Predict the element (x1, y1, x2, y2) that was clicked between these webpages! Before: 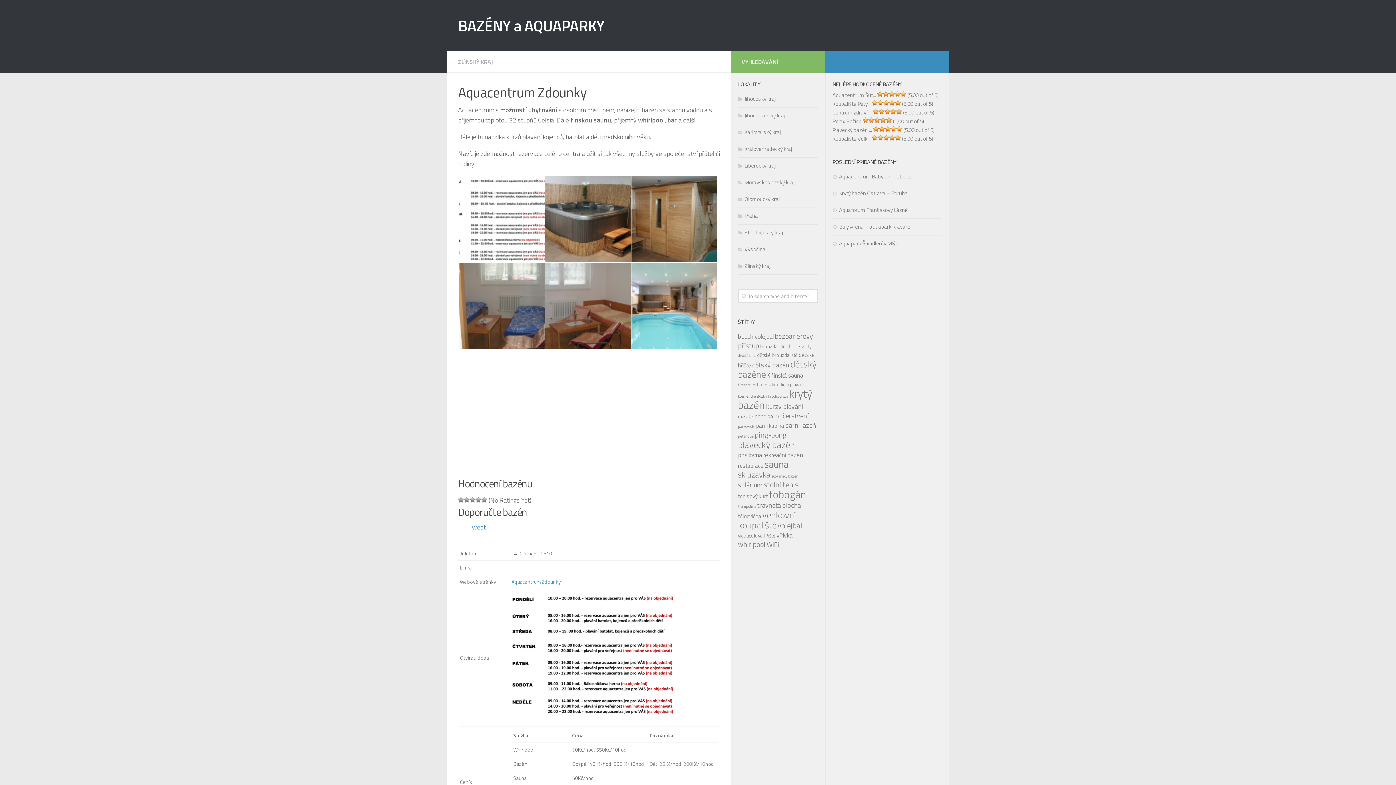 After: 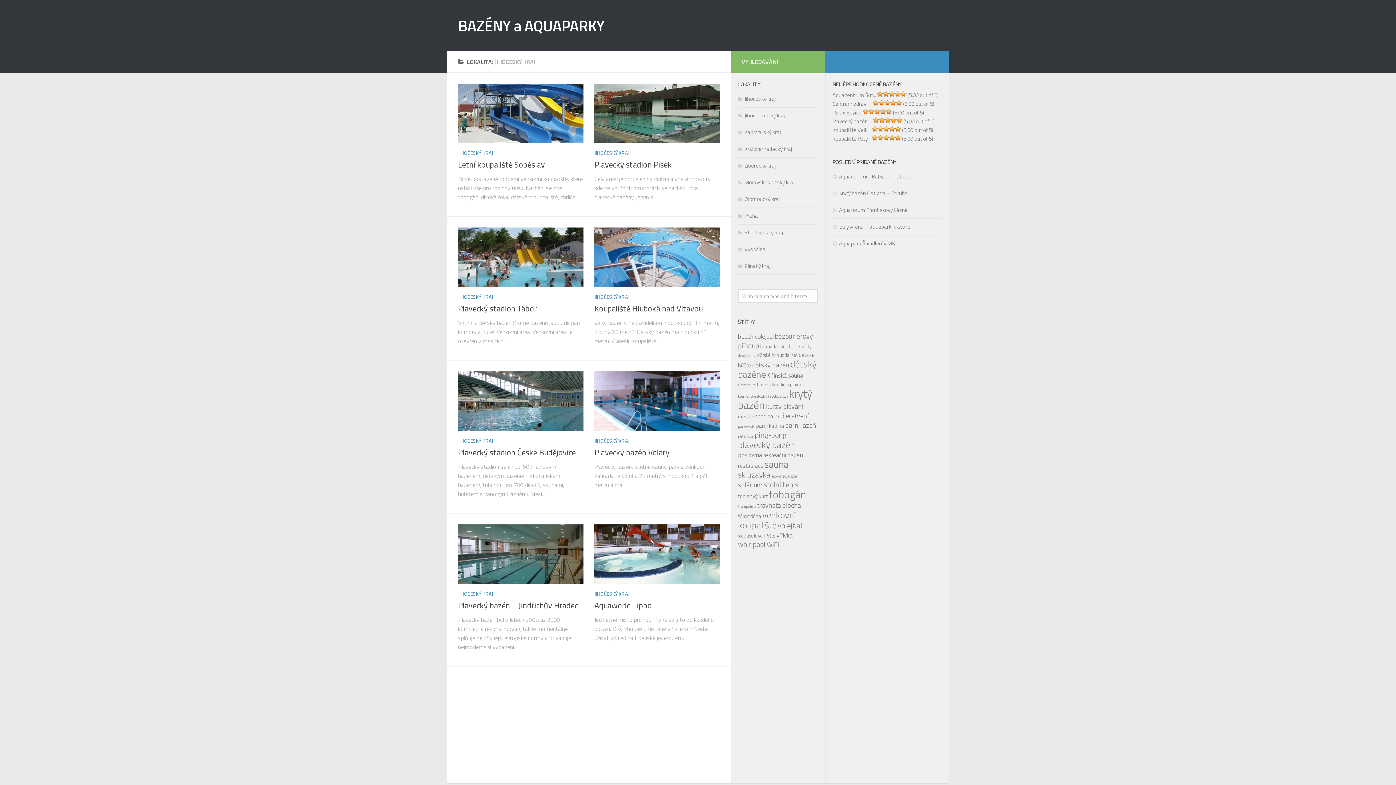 Action: bbox: (738, 94, 776, 102) label: Jihočeský kraj